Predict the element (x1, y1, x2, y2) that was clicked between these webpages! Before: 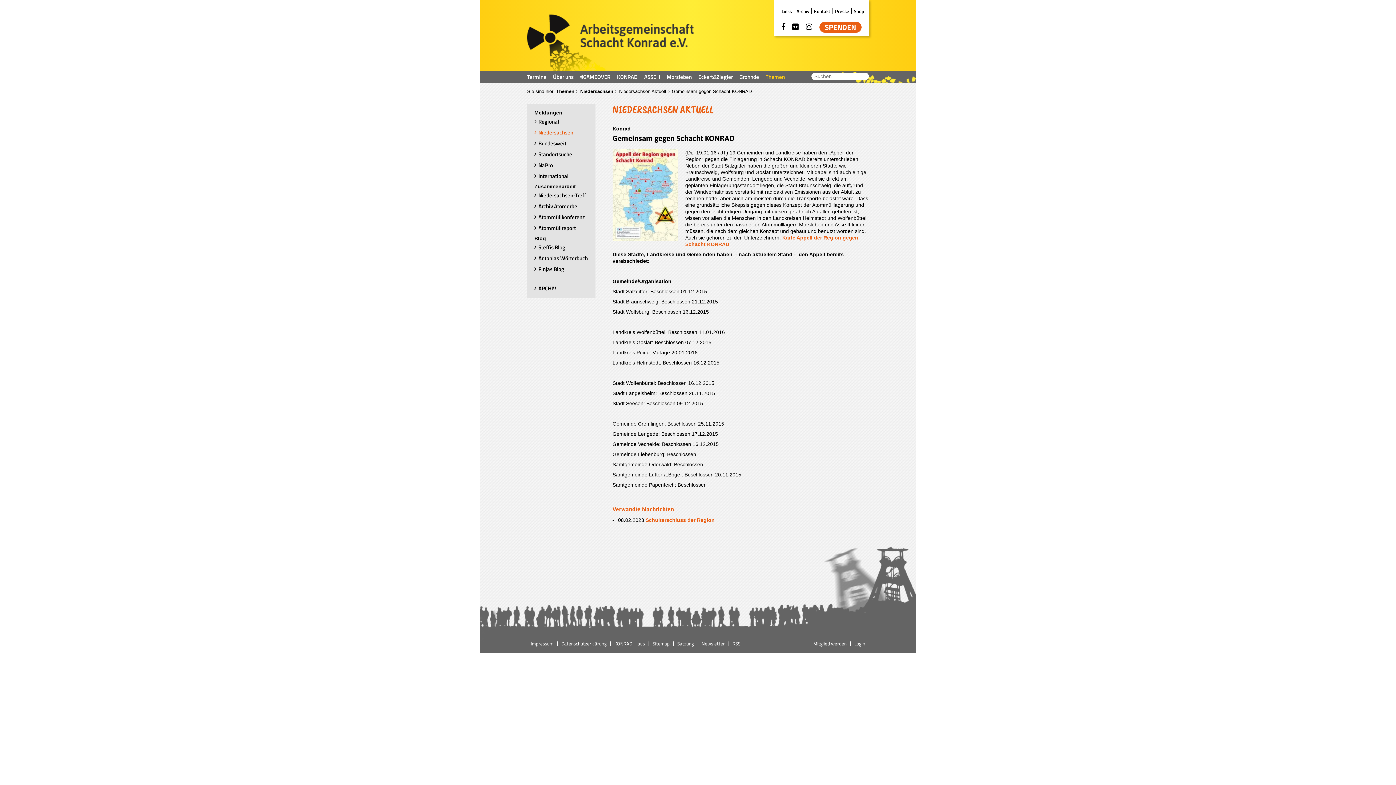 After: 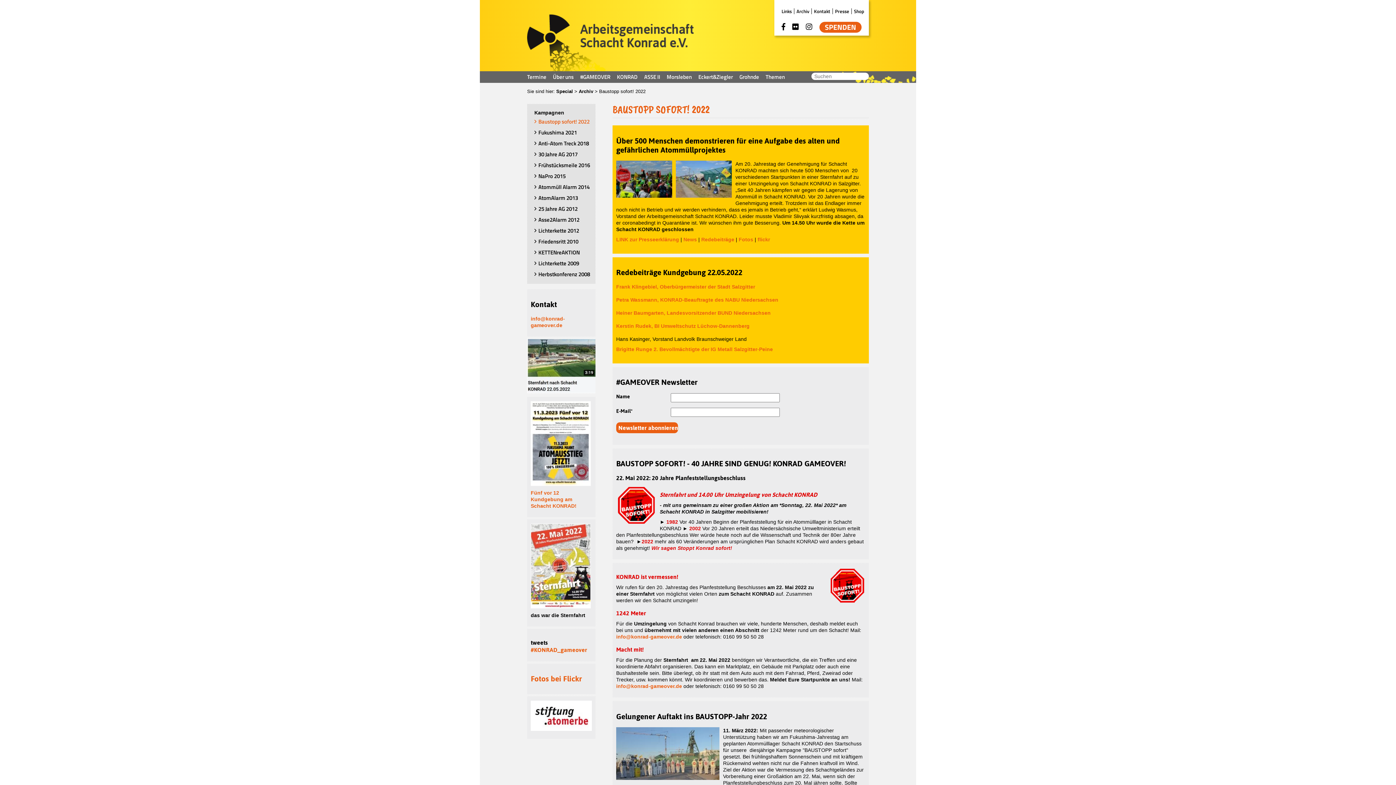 Action: bbox: (534, 284, 556, 292) label: ARCHIV